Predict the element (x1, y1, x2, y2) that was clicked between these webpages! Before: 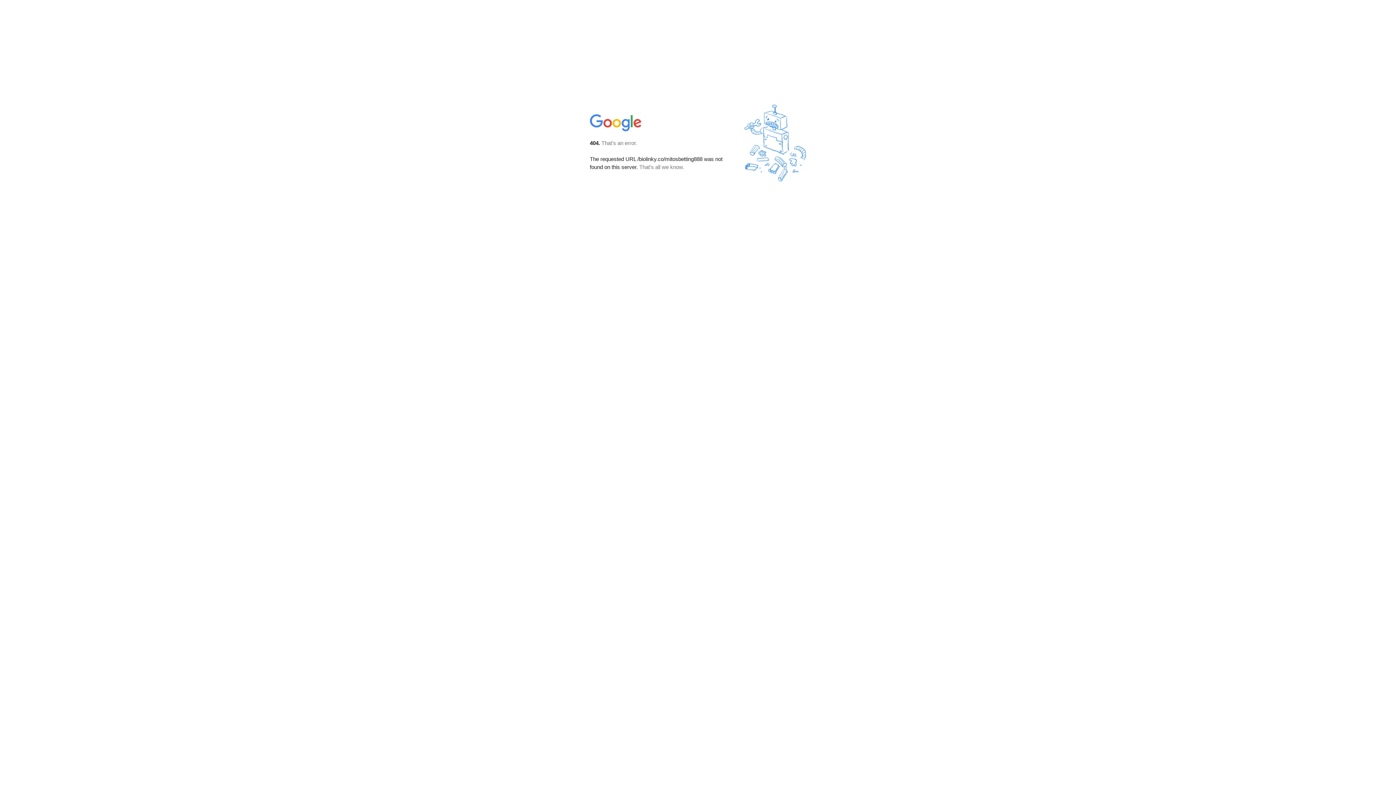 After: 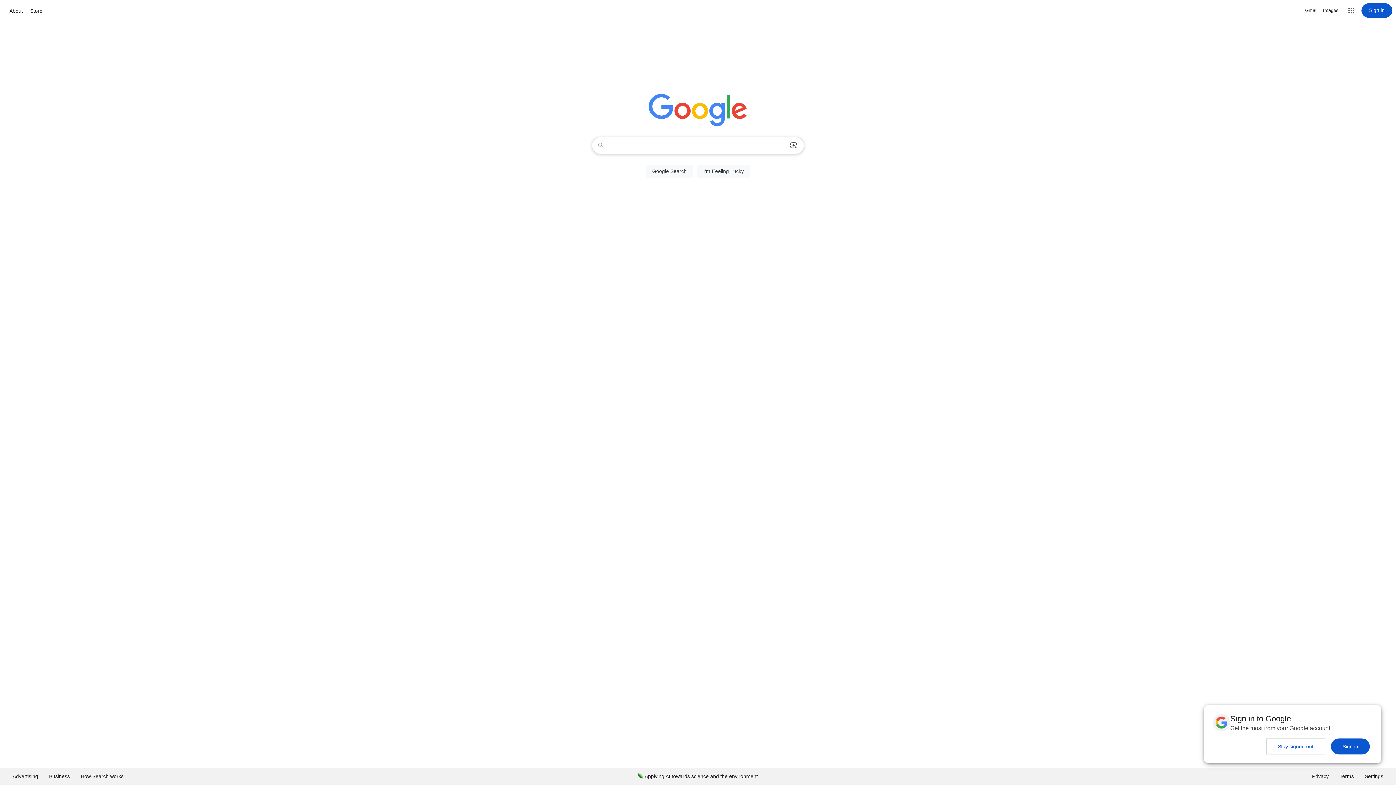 Action: bbox: (590, 127, 642, 134)